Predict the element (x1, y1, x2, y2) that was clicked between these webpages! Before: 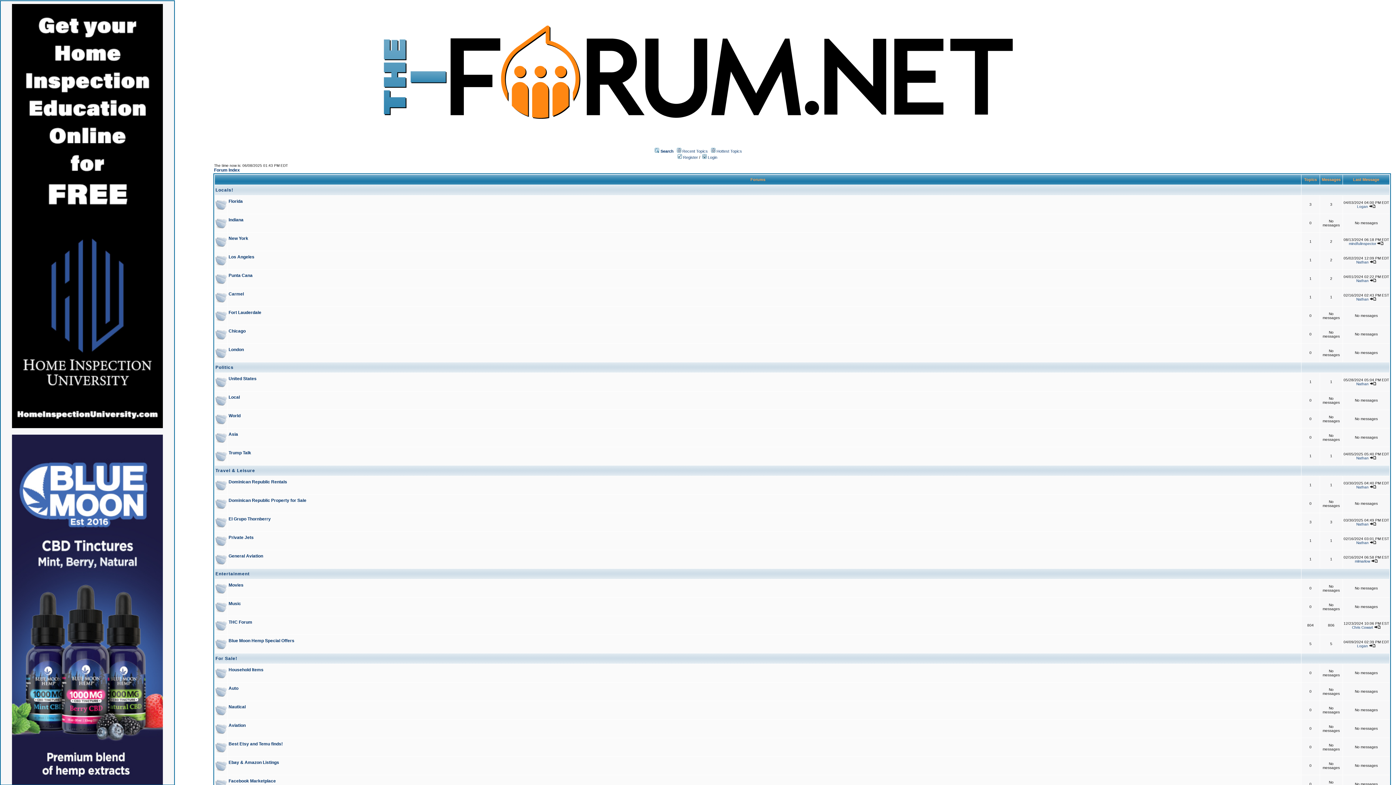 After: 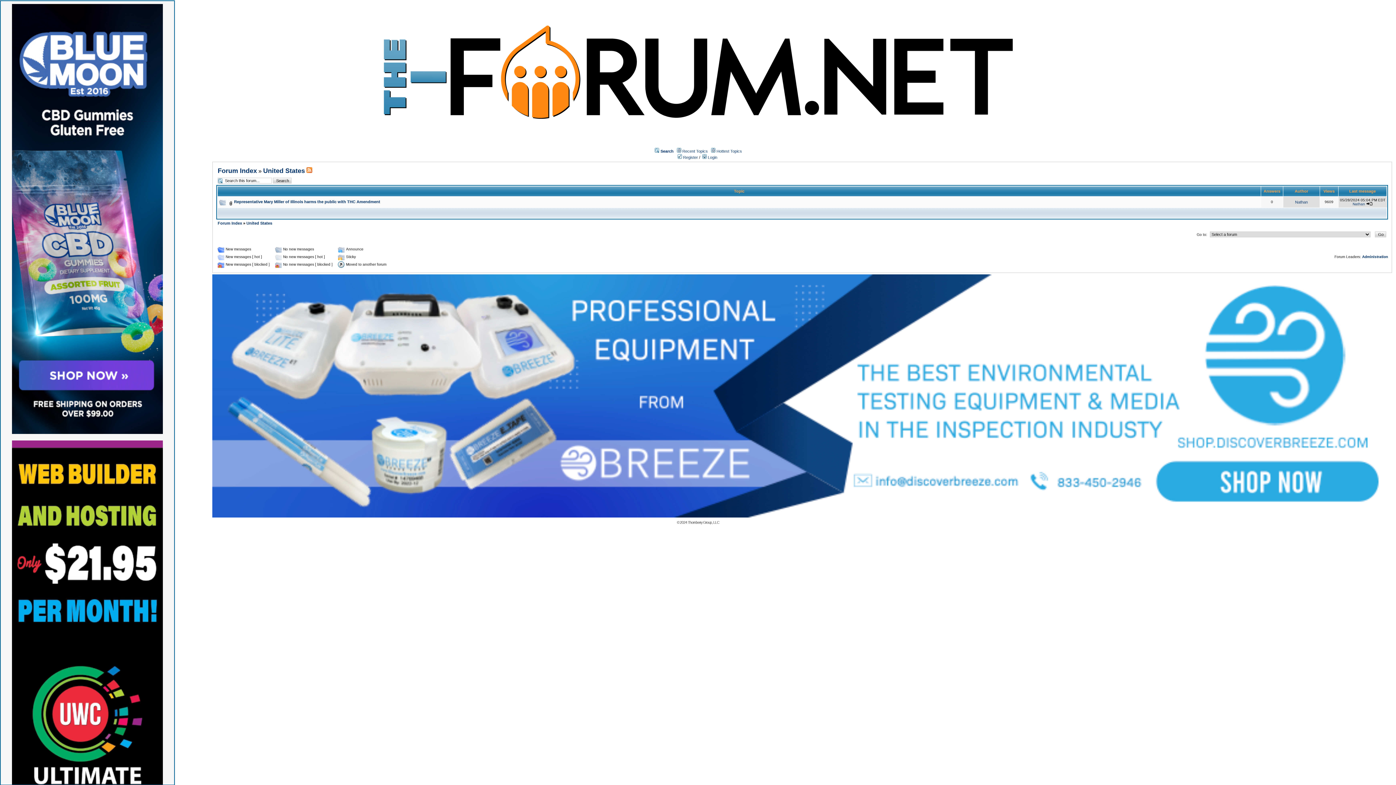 Action: label: United States bbox: (228, 376, 256, 381)